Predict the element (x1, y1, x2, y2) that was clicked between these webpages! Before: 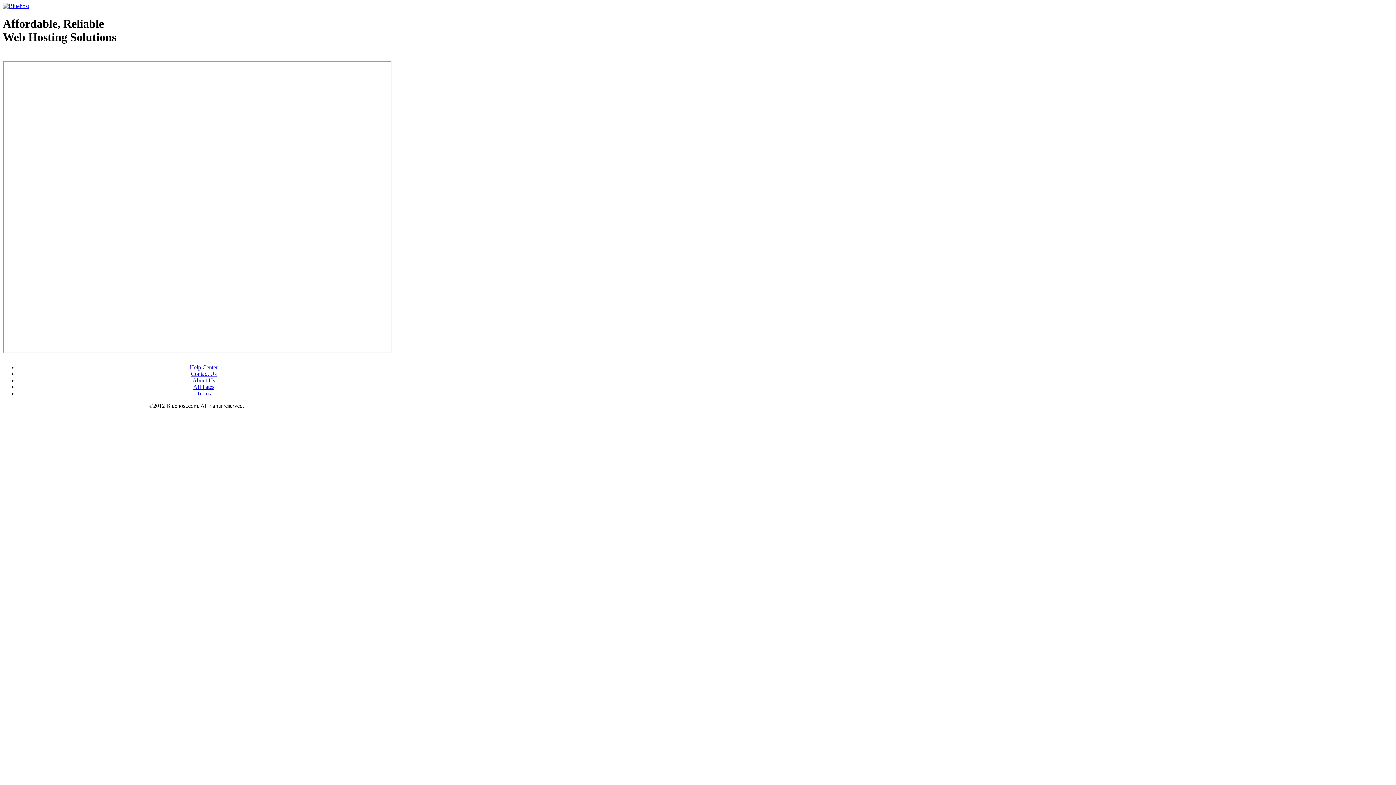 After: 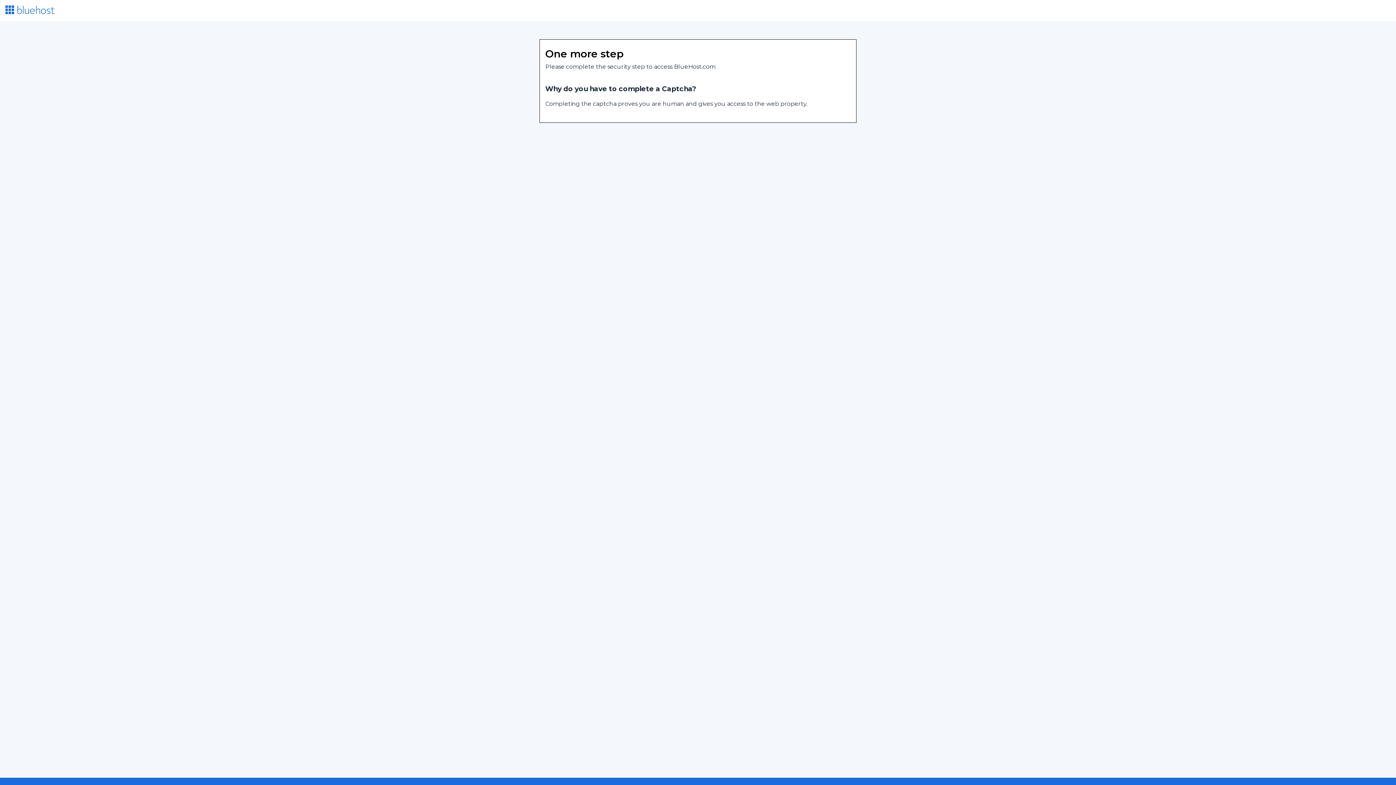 Action: label: About Us bbox: (192, 377, 215, 383)